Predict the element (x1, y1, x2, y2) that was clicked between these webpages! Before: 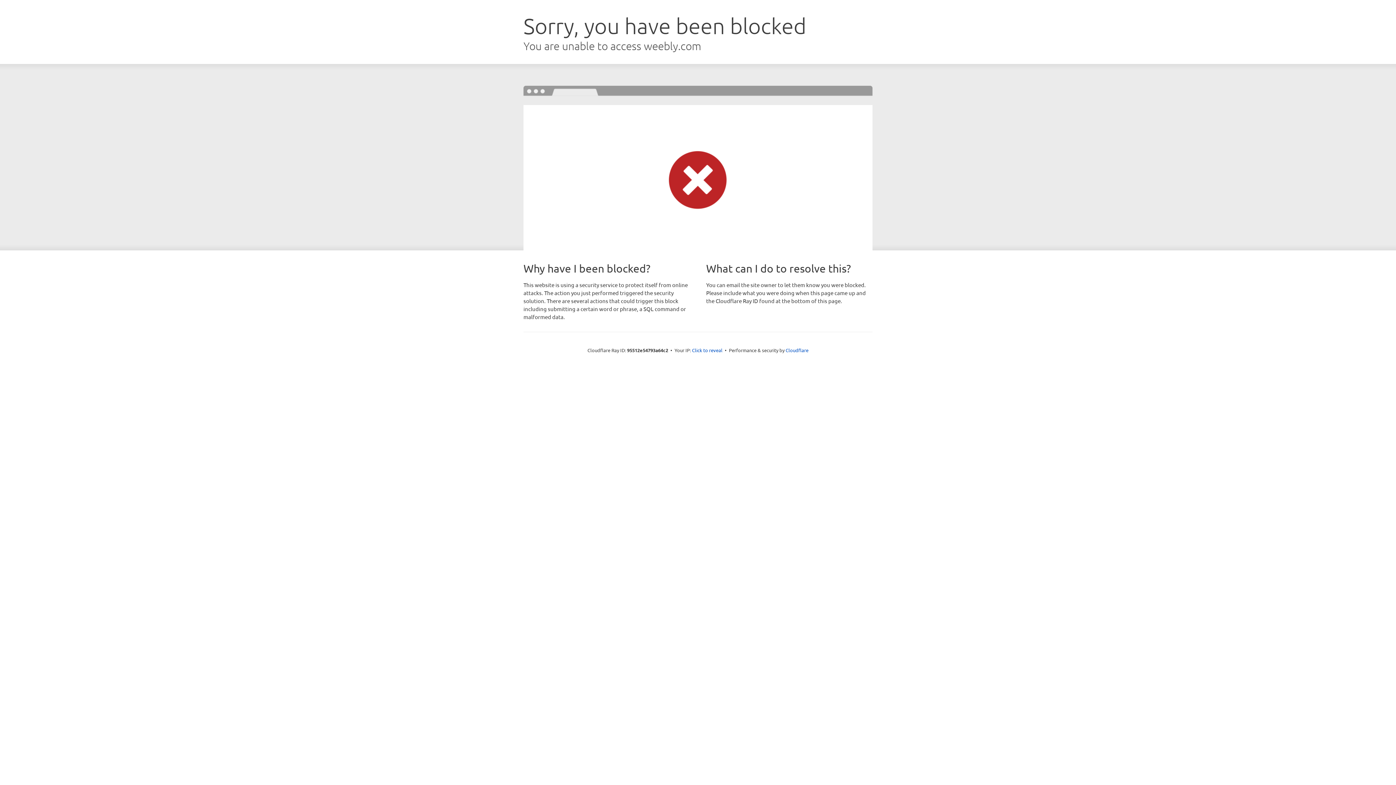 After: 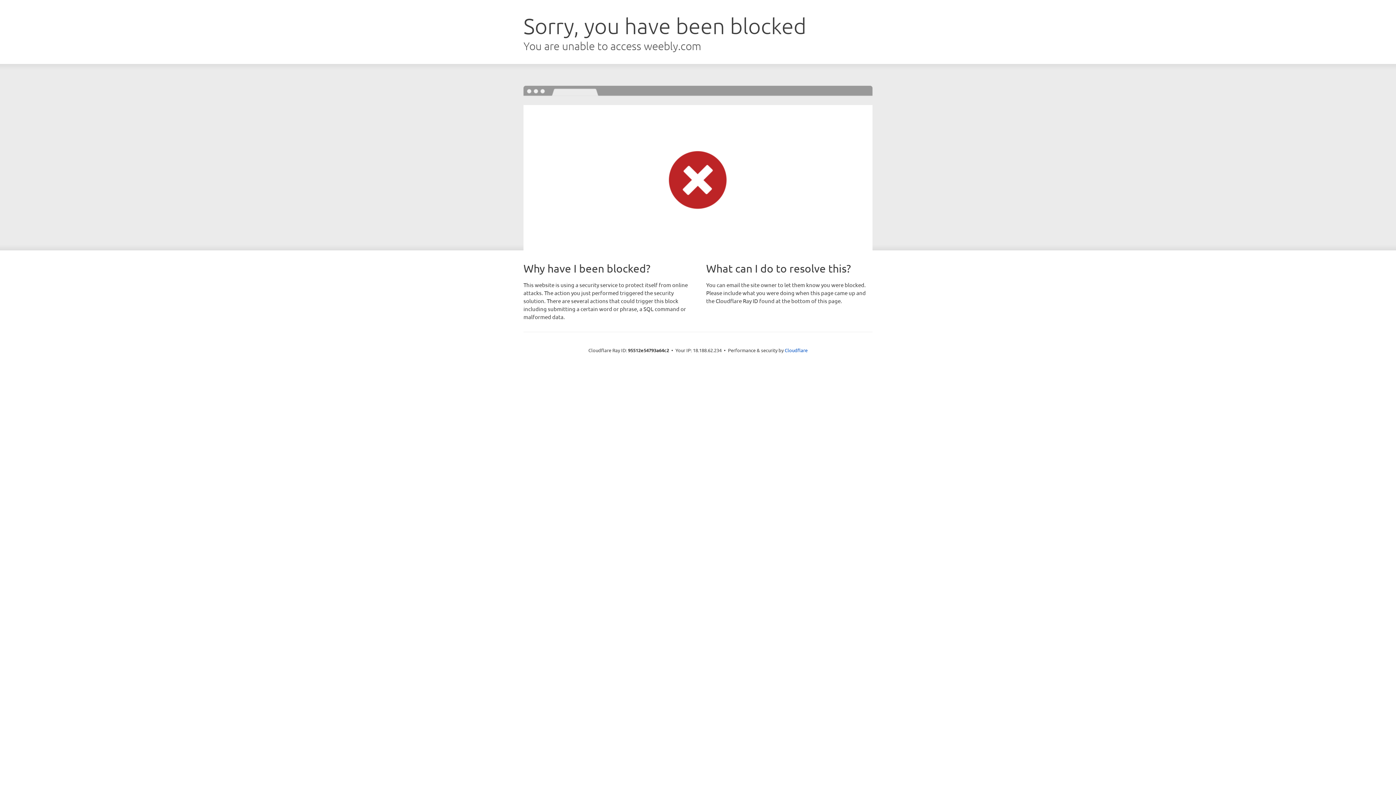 Action: label: Click to reveal bbox: (692, 346, 722, 353)